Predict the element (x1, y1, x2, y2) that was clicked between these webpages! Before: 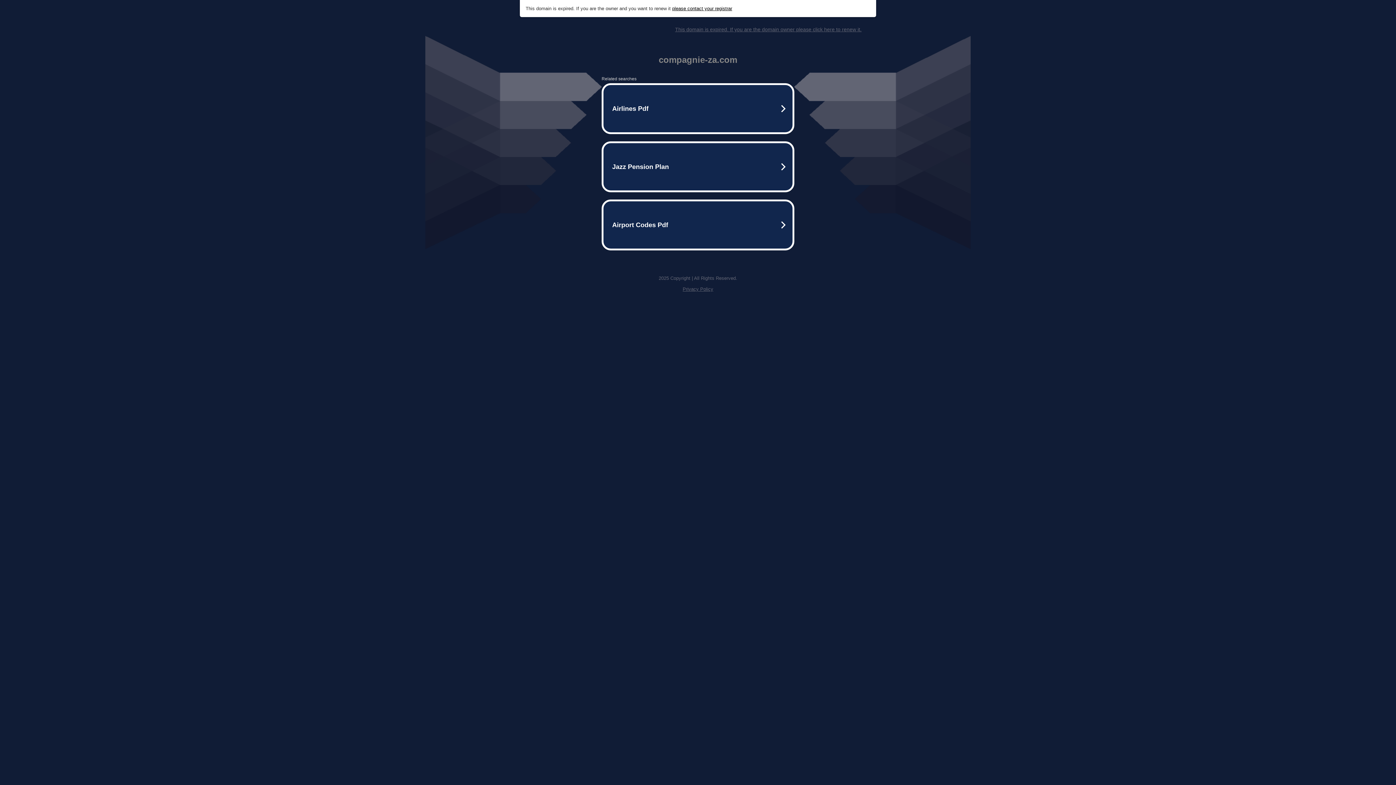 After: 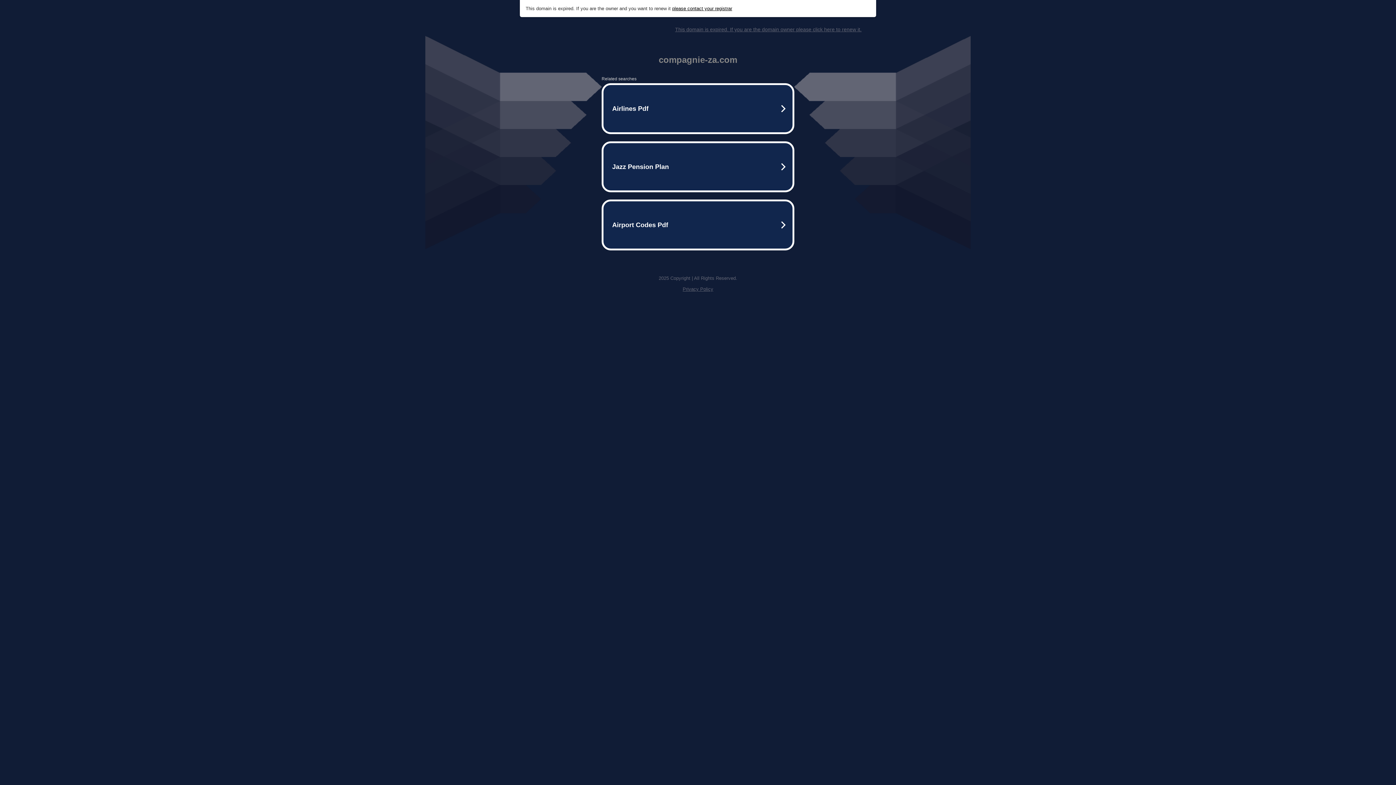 Action: label: Privacy Policy bbox: (682, 286, 713, 292)